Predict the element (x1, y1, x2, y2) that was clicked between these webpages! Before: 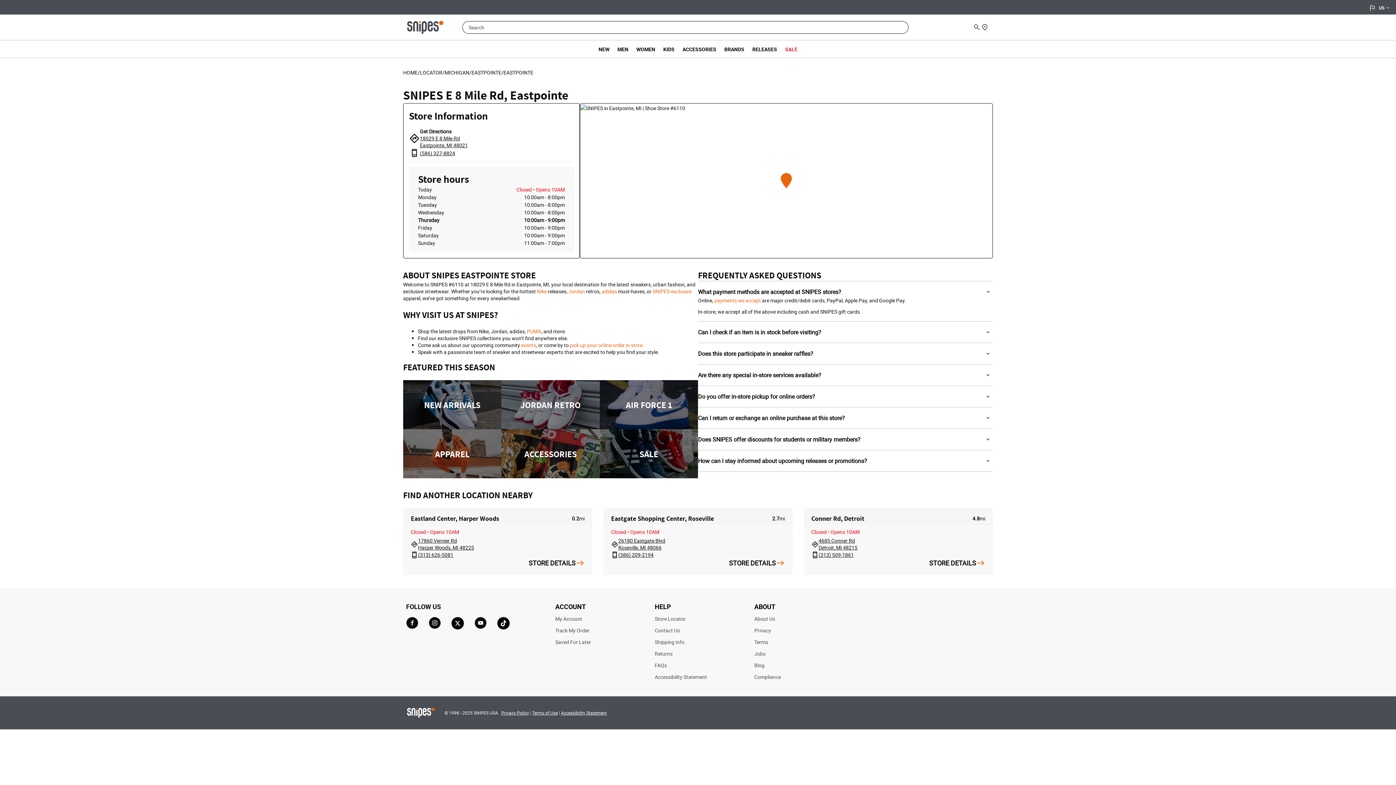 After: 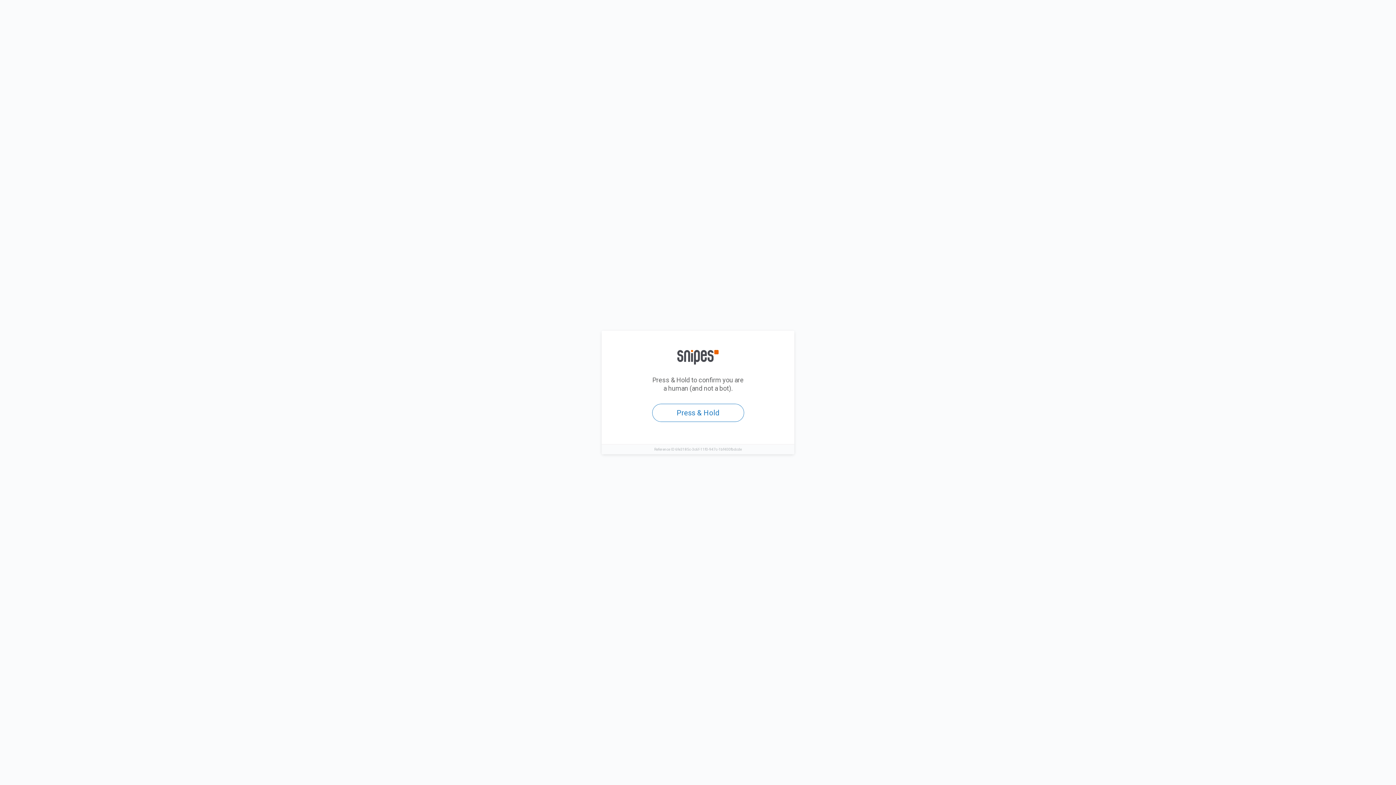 Action: label: events bbox: (521, 341, 536, 348)